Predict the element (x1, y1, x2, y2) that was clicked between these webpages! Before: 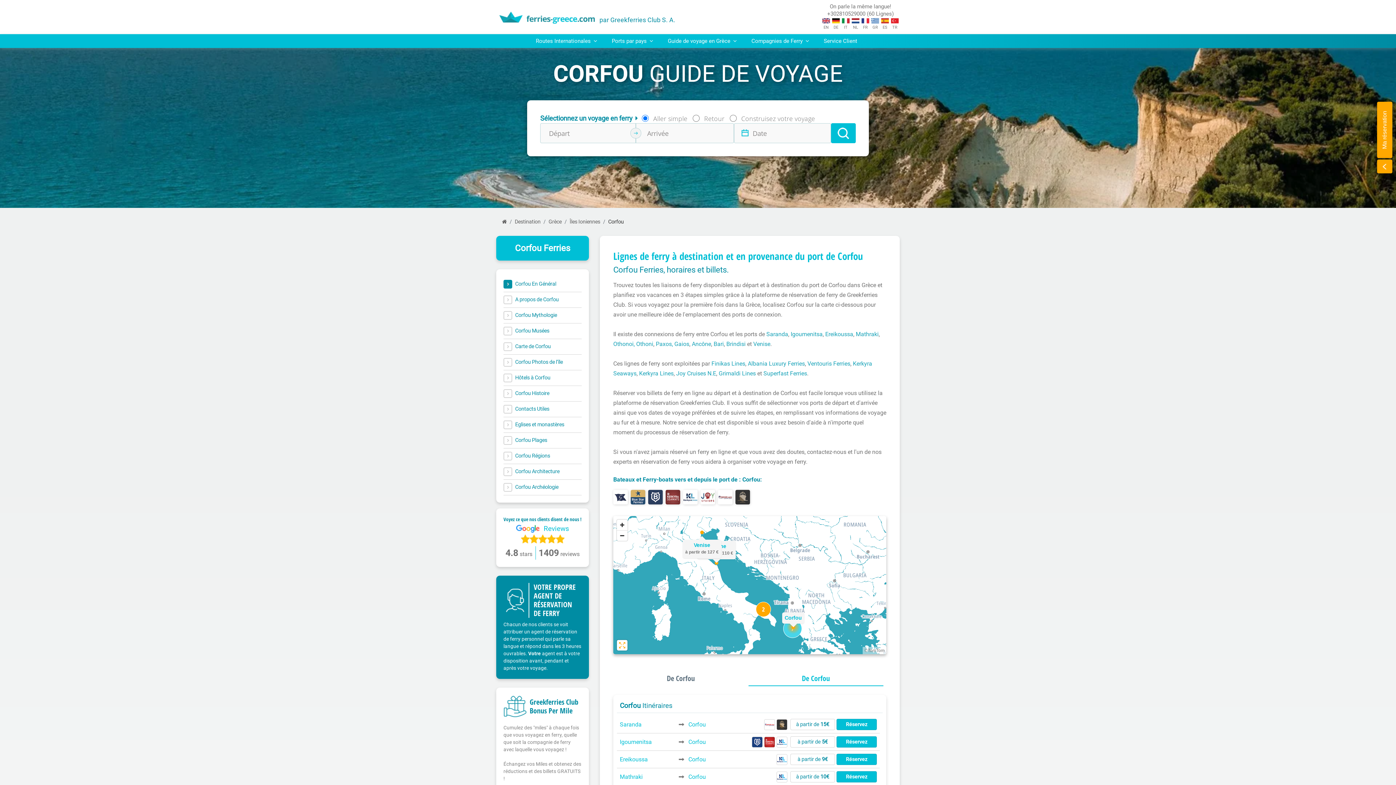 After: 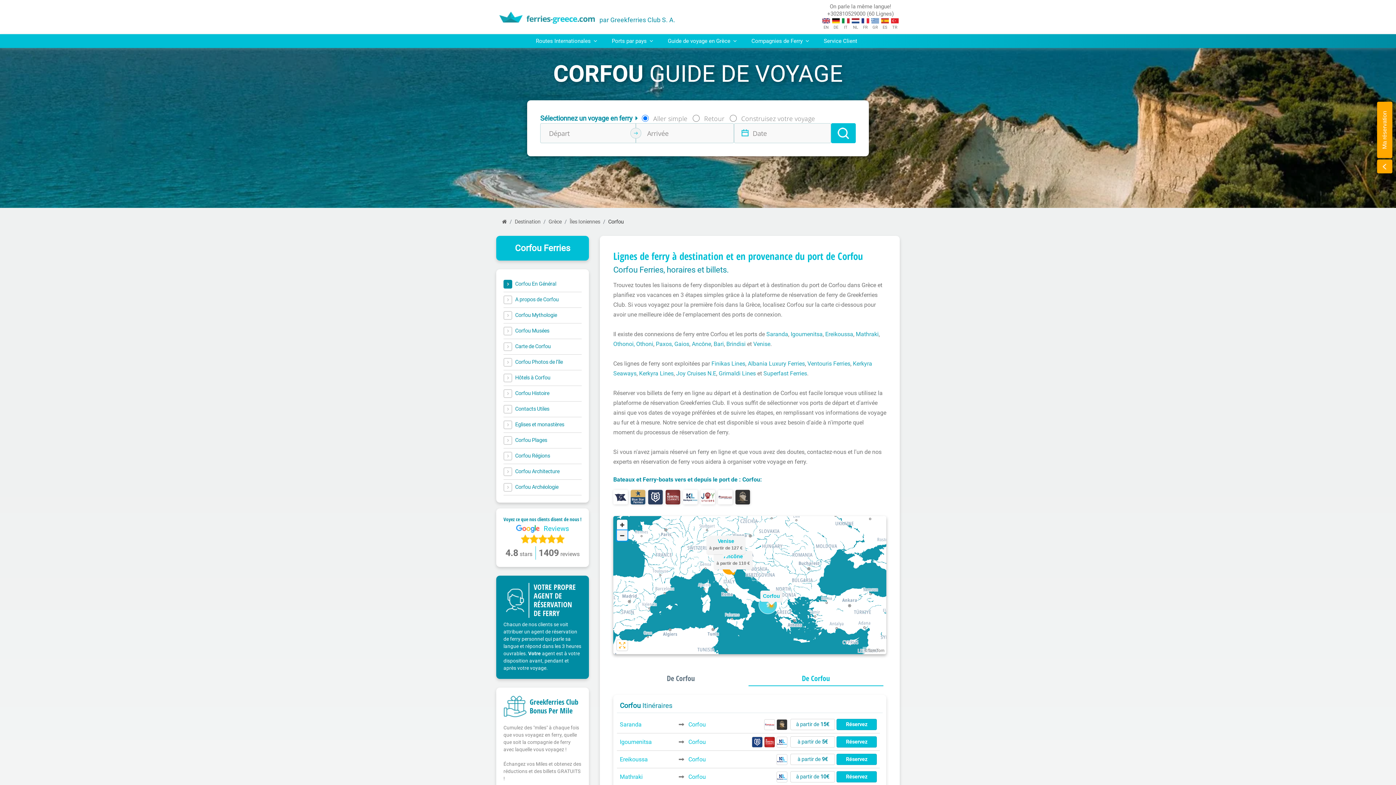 Action: label: Zoom out bbox: (617, 530, 627, 541)